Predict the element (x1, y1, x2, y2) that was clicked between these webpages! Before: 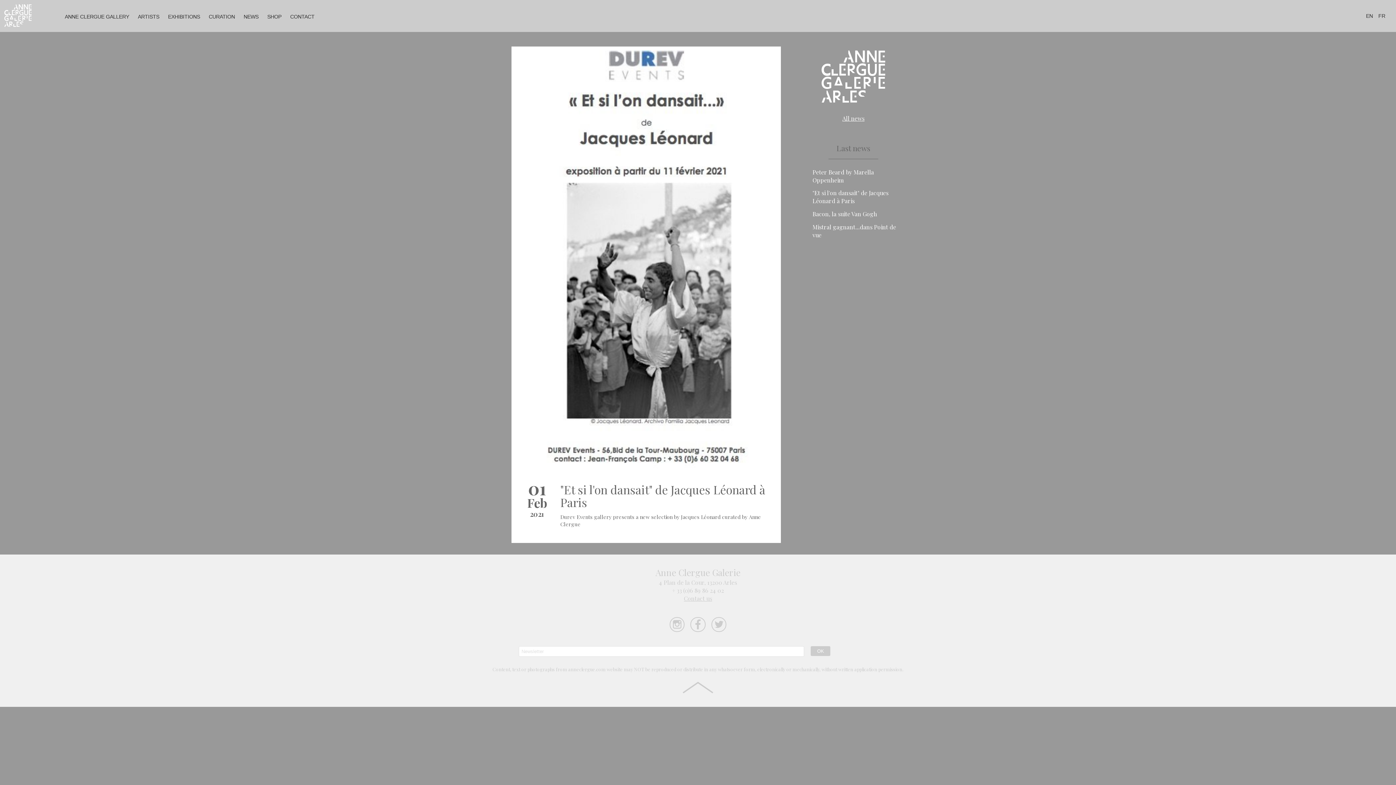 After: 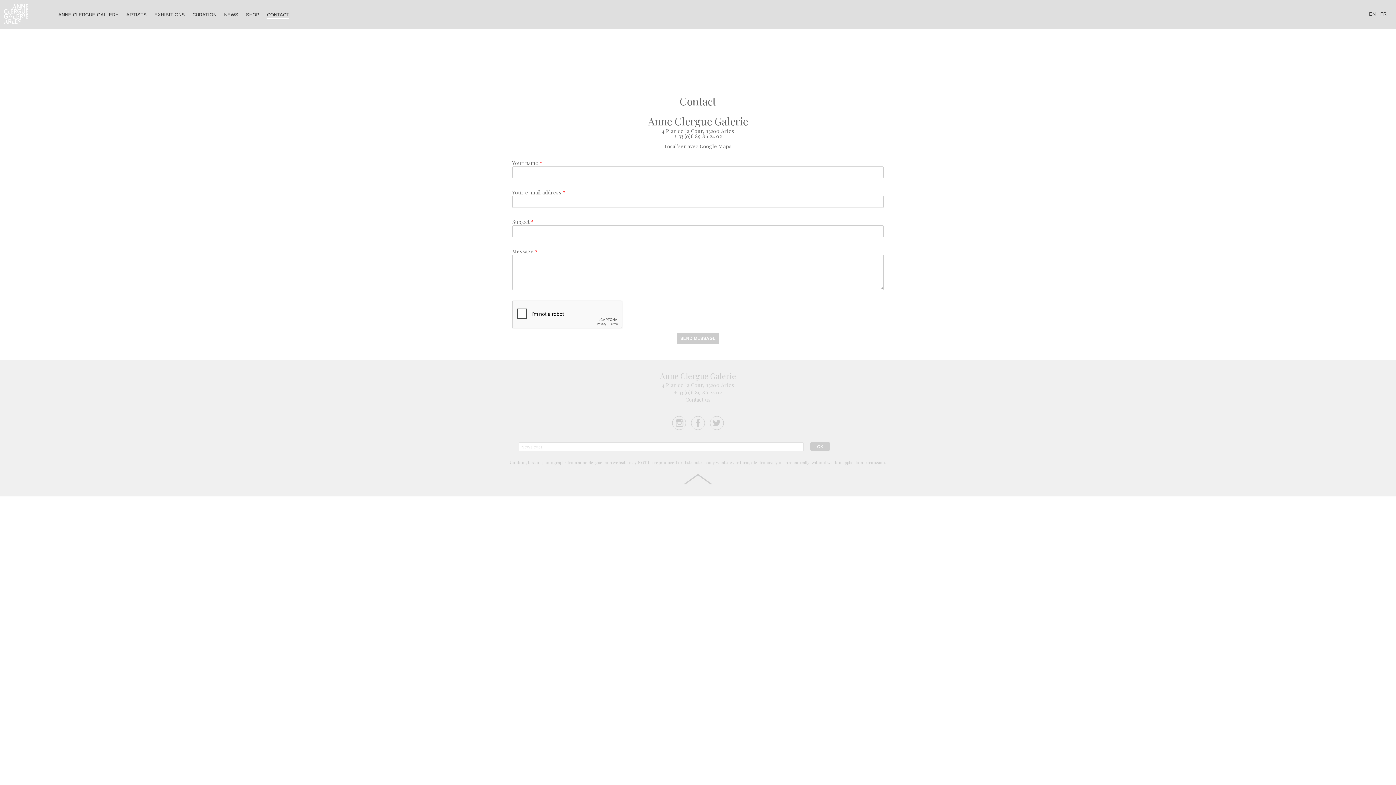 Action: label: CONTACT bbox: (290, 11, 314, 21)